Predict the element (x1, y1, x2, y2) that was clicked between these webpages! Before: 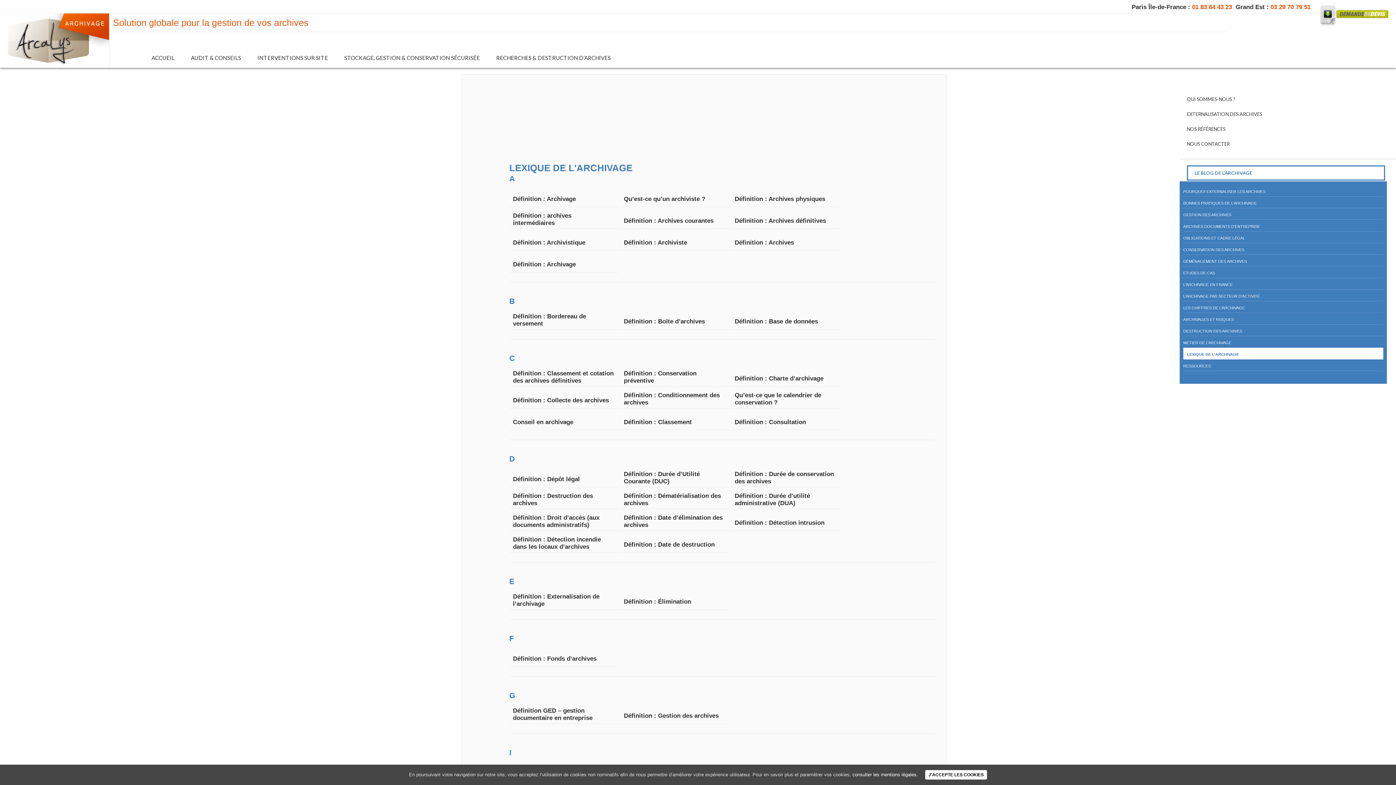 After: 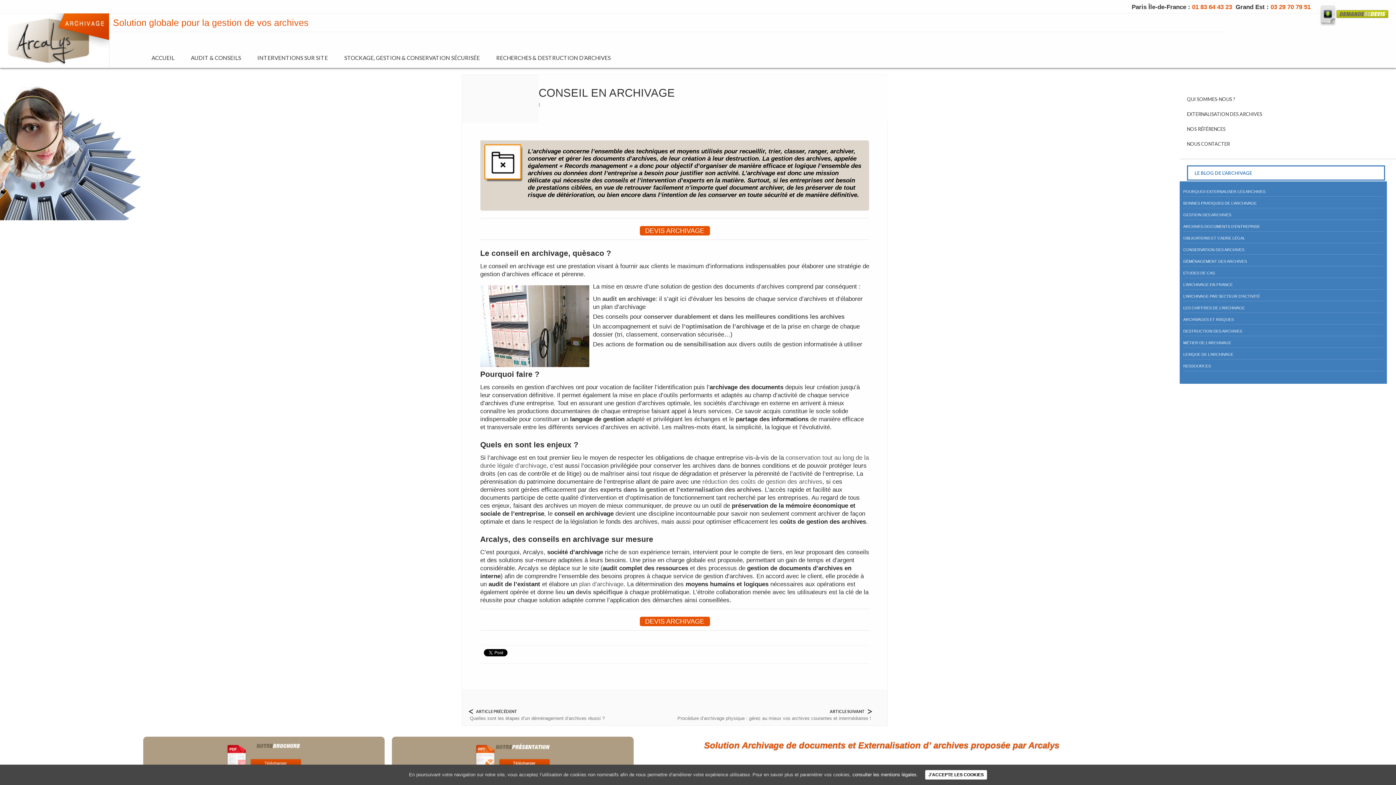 Action: label: Conseil en archivage bbox: (513, 418, 573, 425)